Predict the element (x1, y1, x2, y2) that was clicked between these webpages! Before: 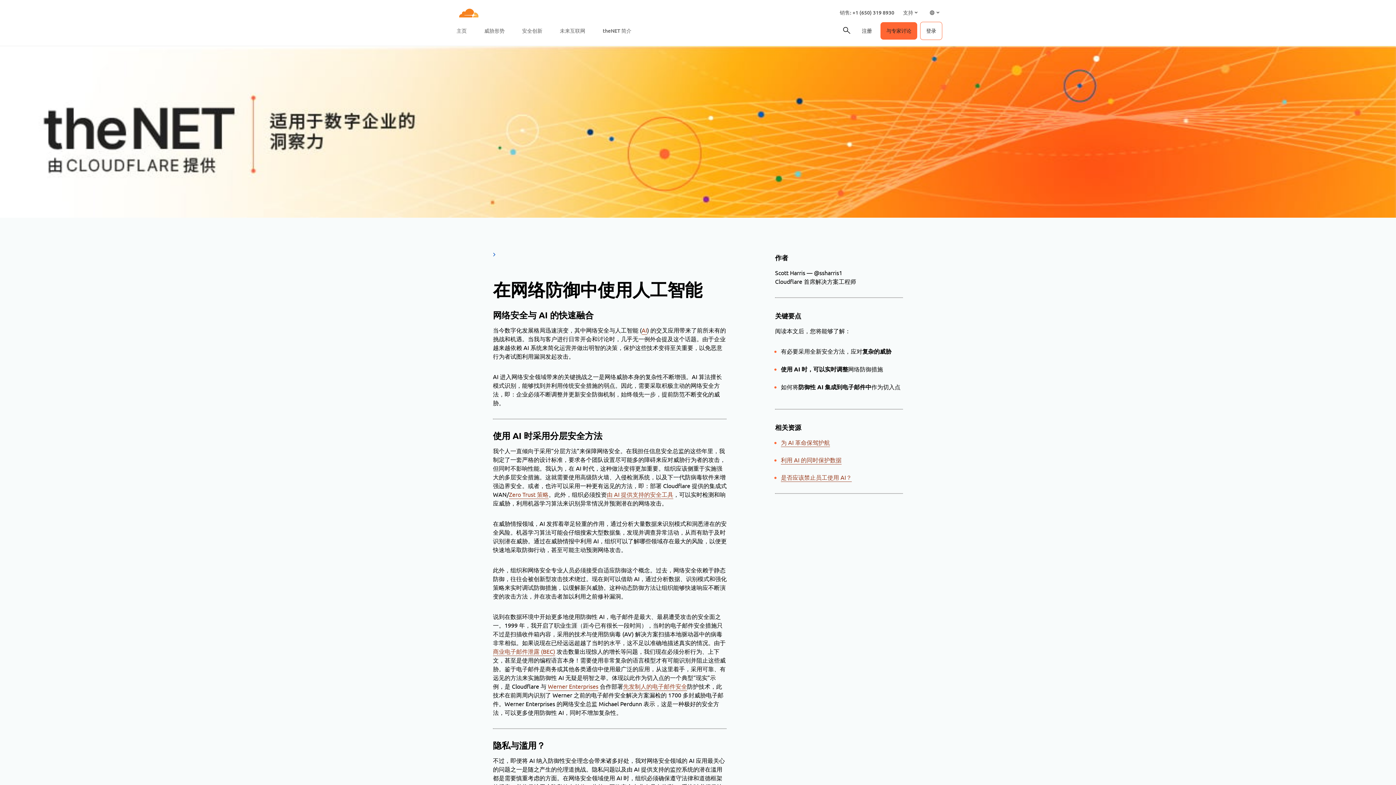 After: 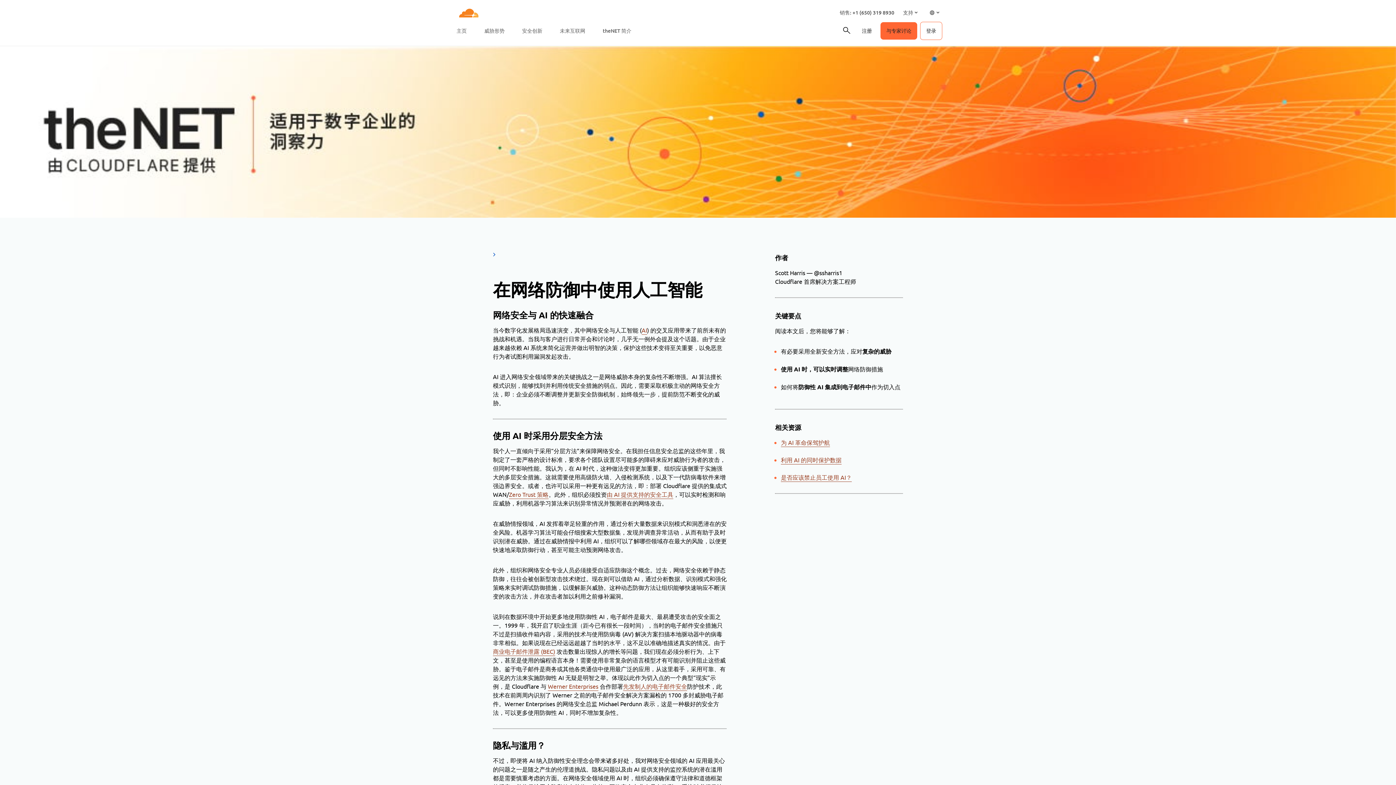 Action: bbox: (840, 8, 894, 16) label: 销售: +1 (650) 319 8930